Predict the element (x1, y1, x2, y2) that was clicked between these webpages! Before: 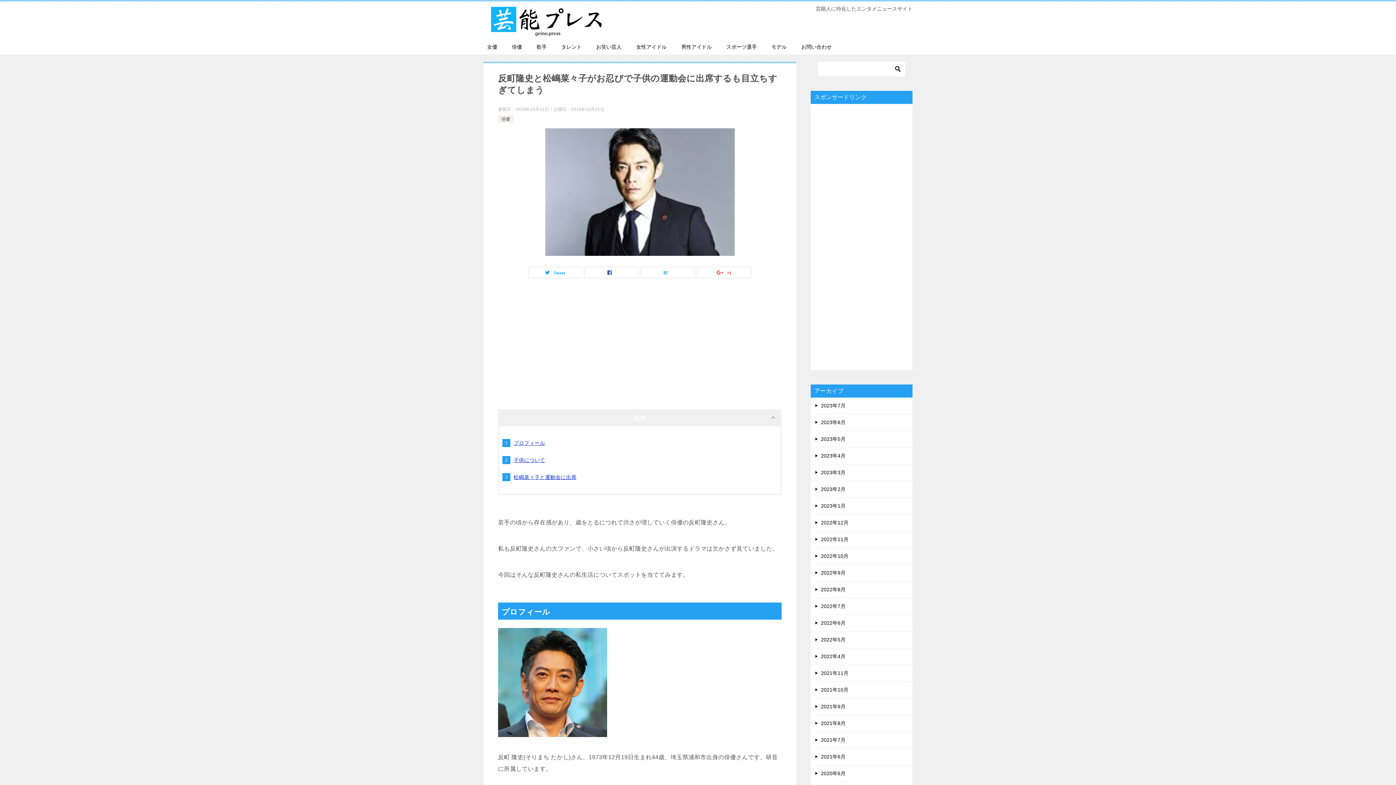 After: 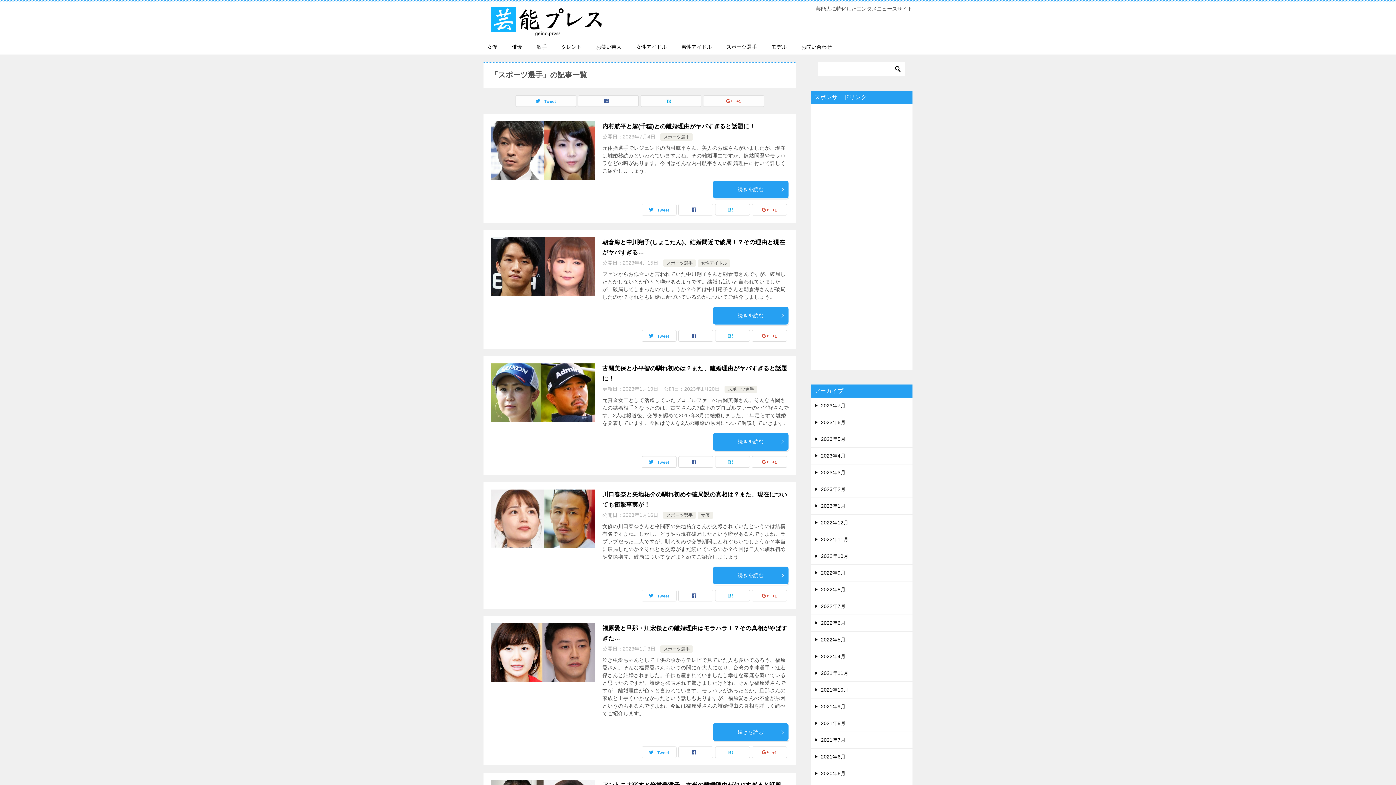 Action: bbox: (719, 39, 764, 54) label: スポーツ選手